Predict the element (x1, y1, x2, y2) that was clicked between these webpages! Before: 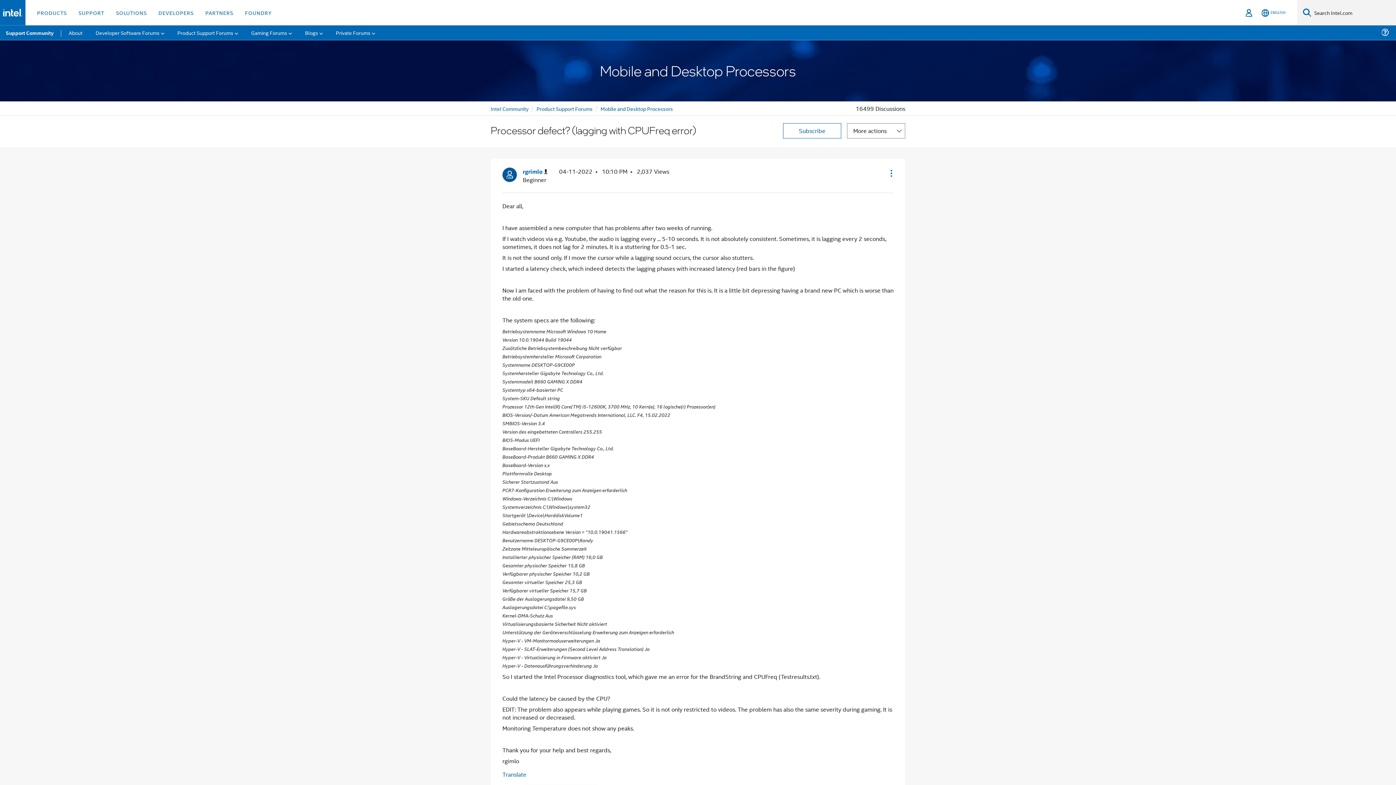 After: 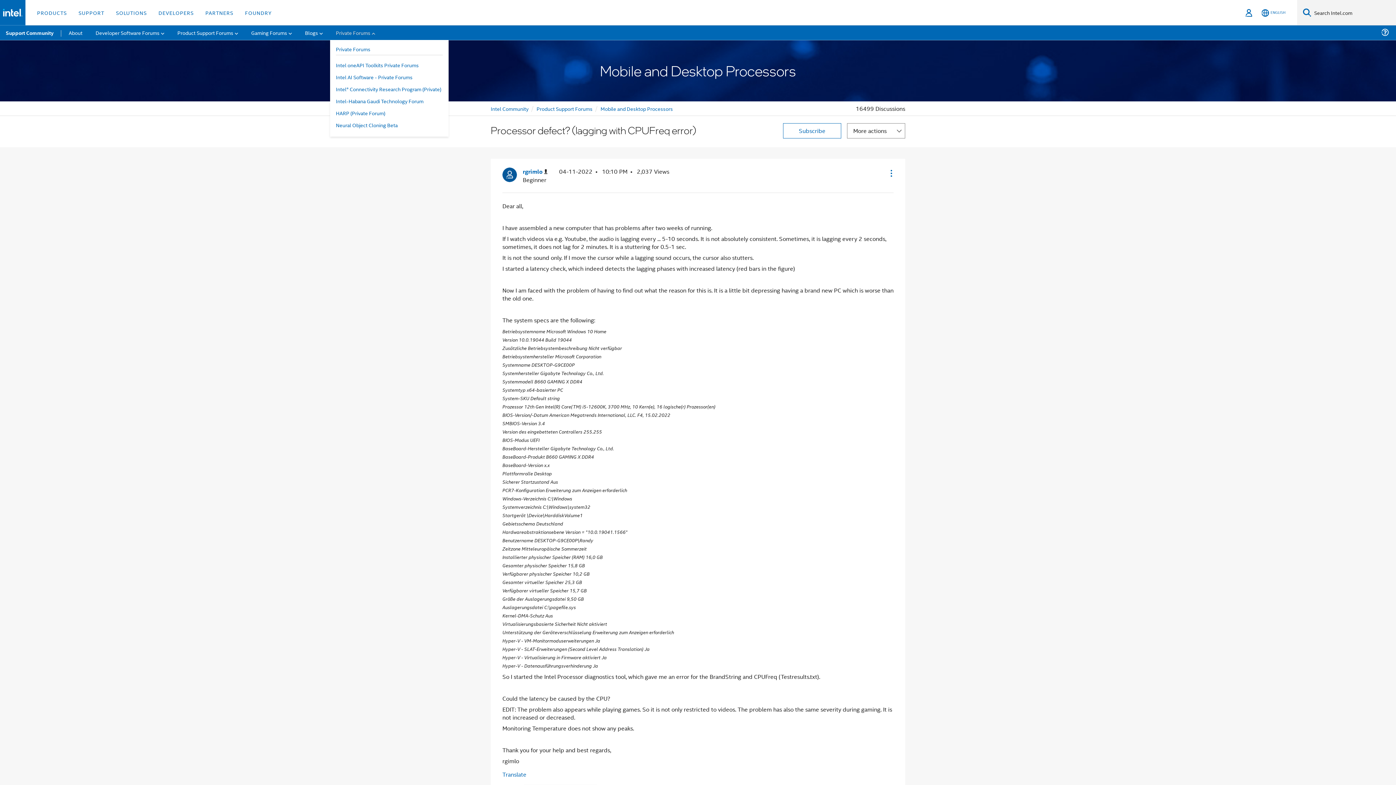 Action: bbox: (330, 25, 381, 40) label: Private Forums